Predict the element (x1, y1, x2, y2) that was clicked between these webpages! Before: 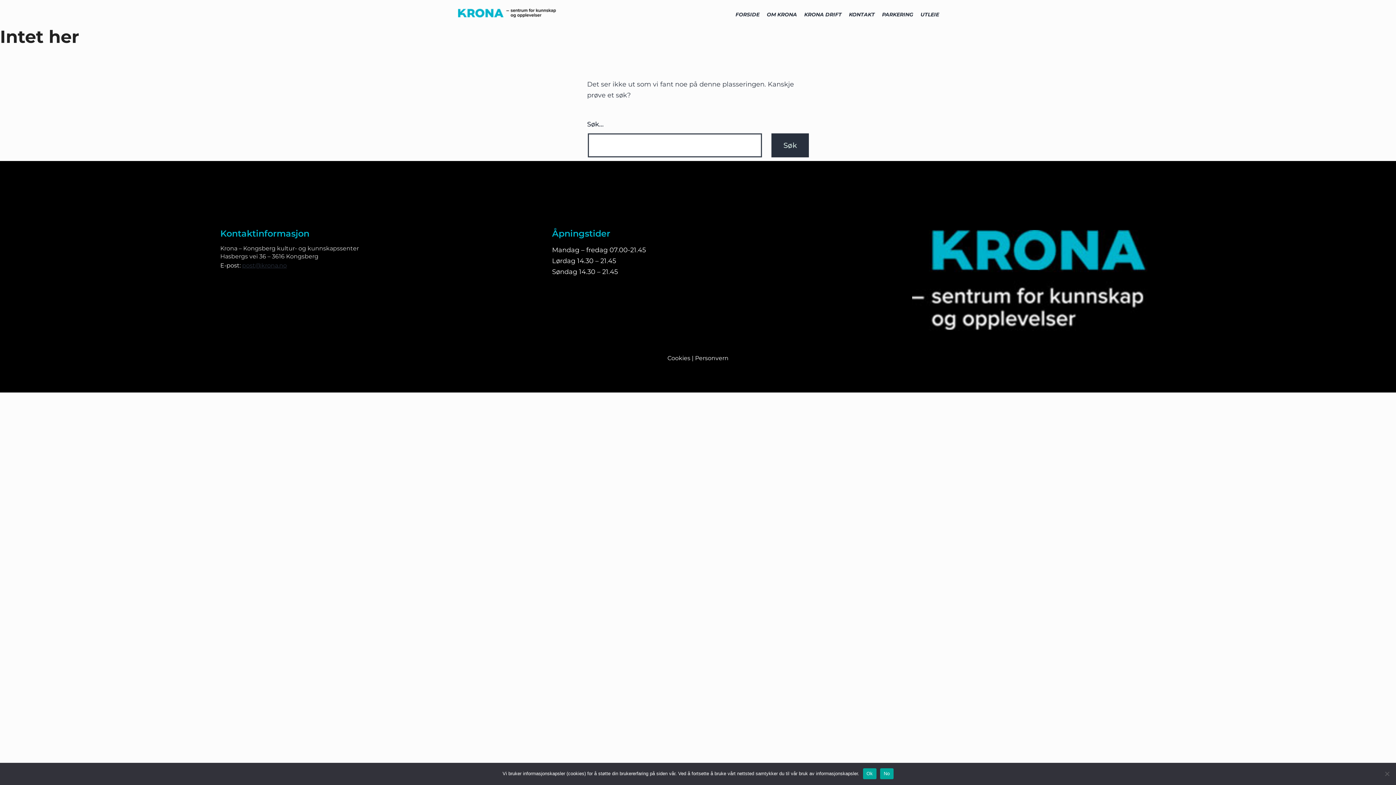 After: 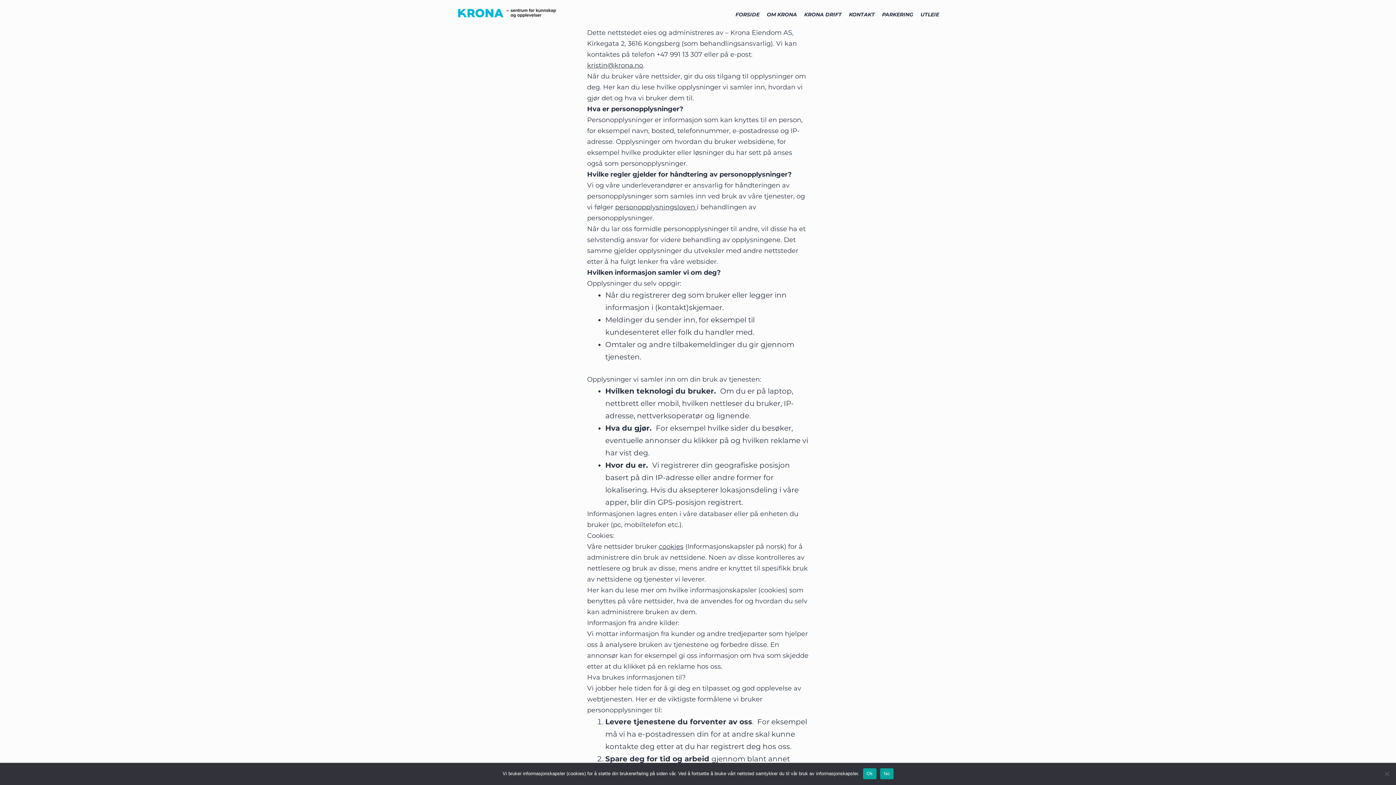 Action: bbox: (873, 352, 1186, 381)